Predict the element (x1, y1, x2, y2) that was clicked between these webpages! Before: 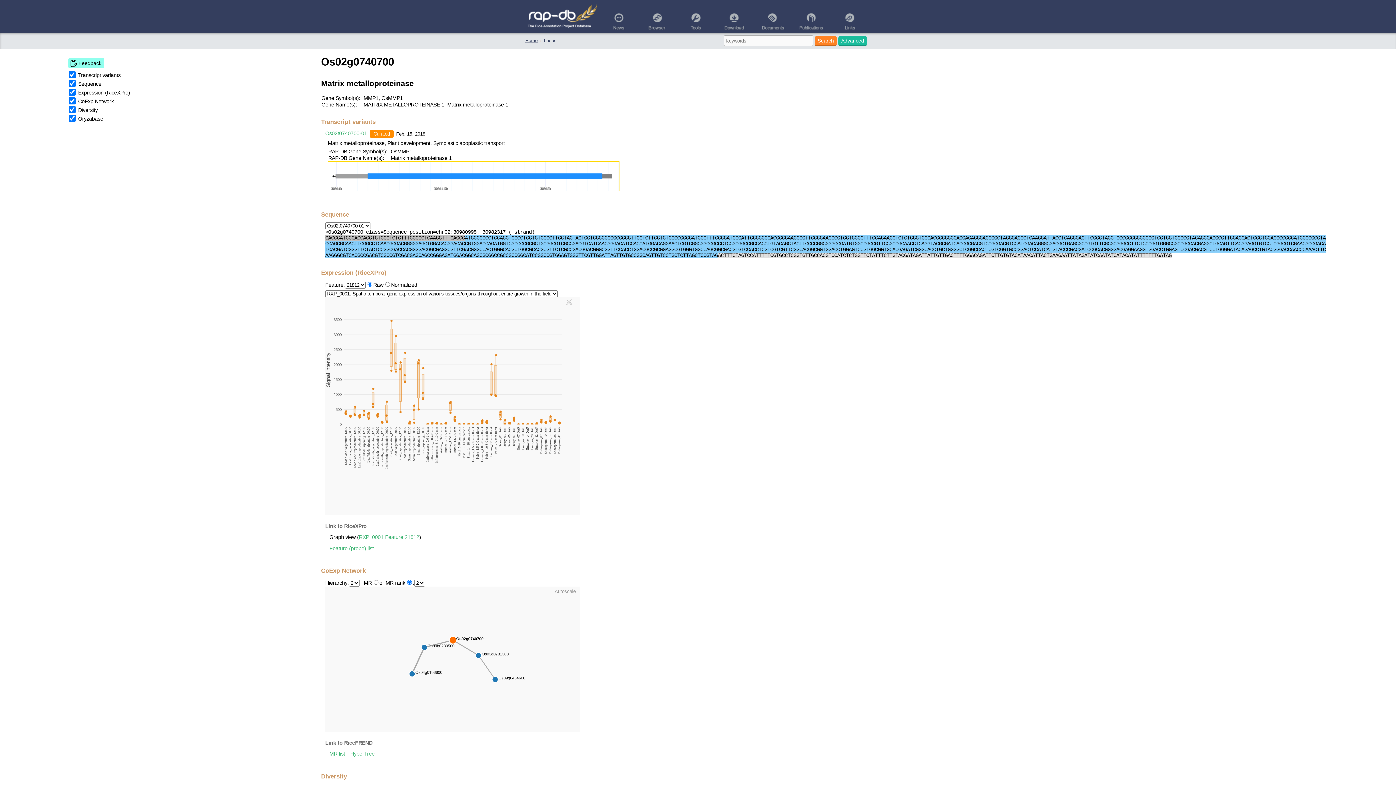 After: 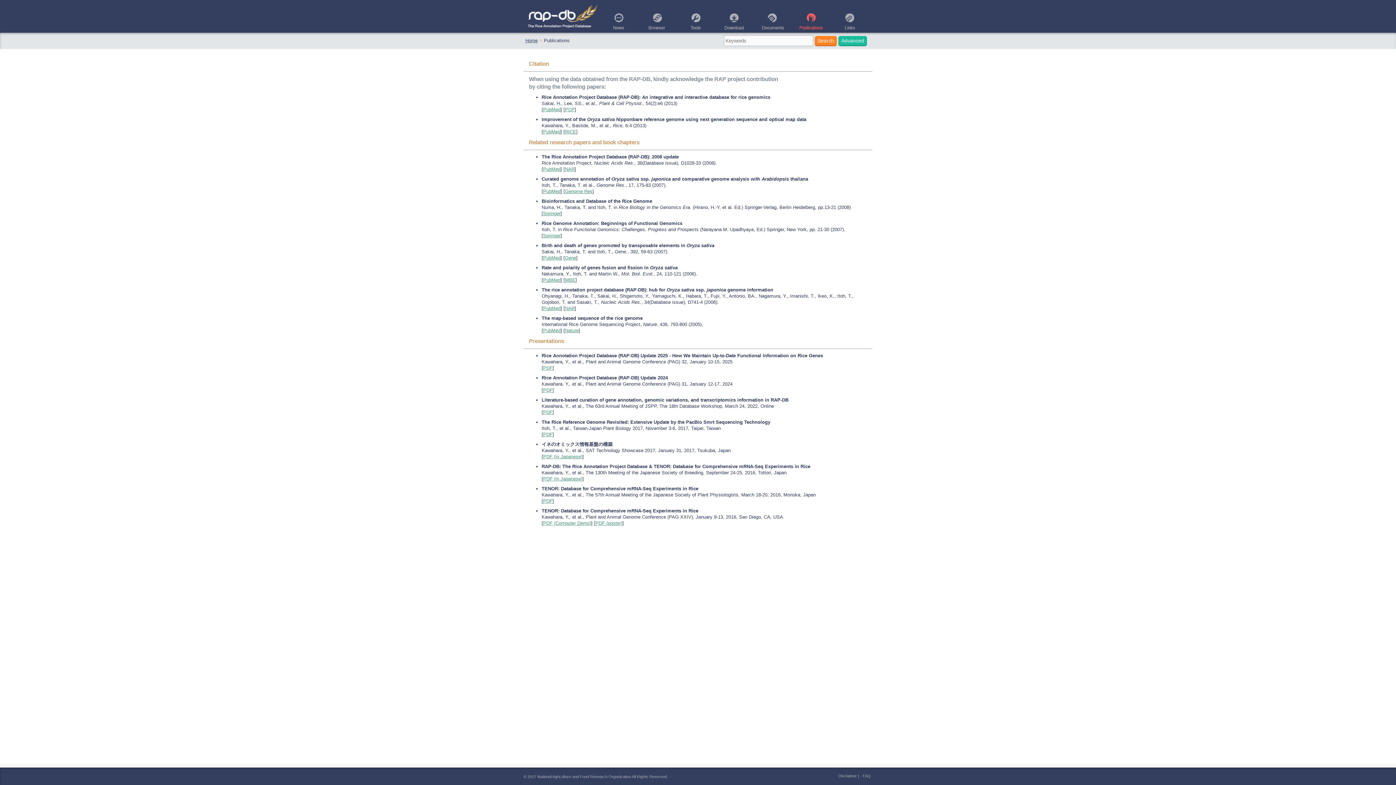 Action: bbox: (792, 10, 830, 32)